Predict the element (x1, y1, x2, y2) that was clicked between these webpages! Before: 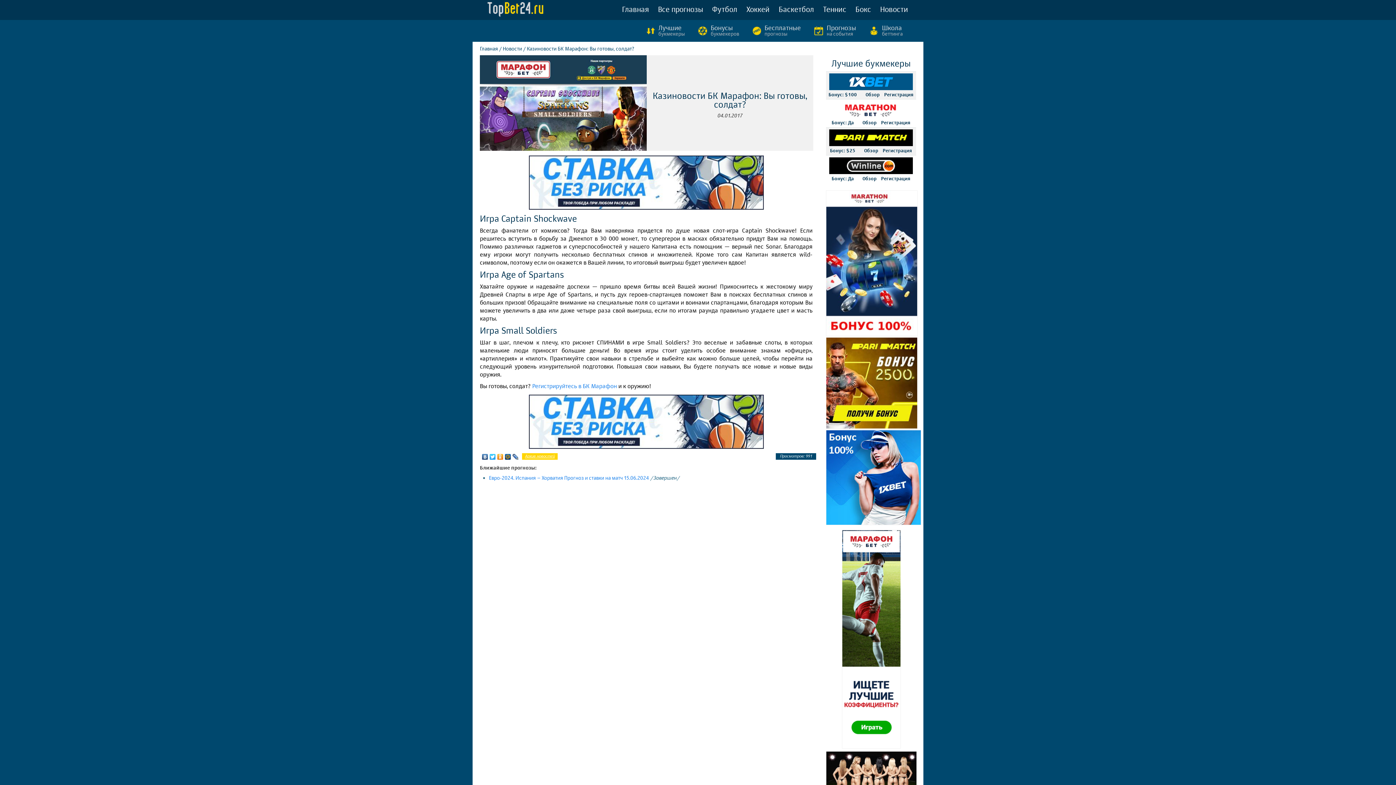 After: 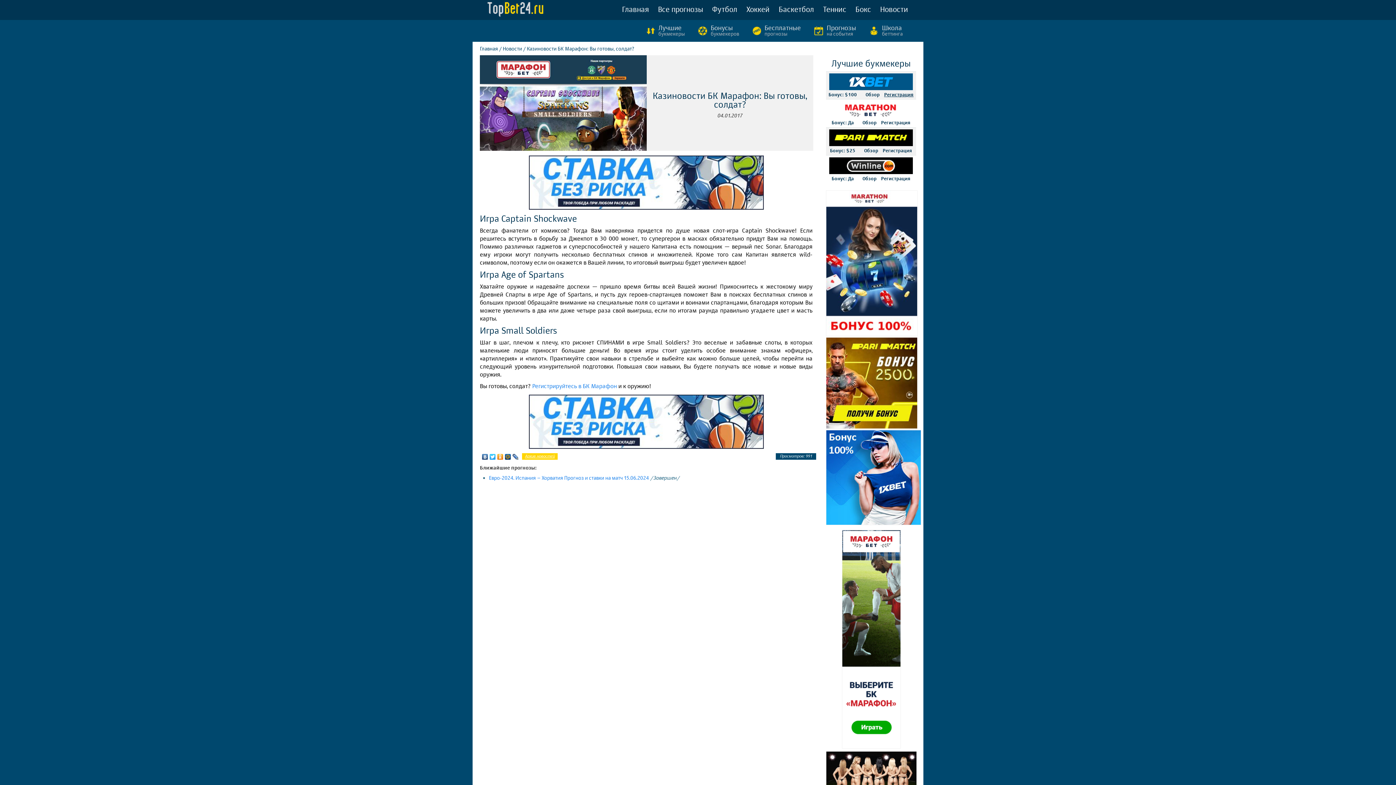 Action: bbox: (884, 91, 913, 97) label: Регистрация